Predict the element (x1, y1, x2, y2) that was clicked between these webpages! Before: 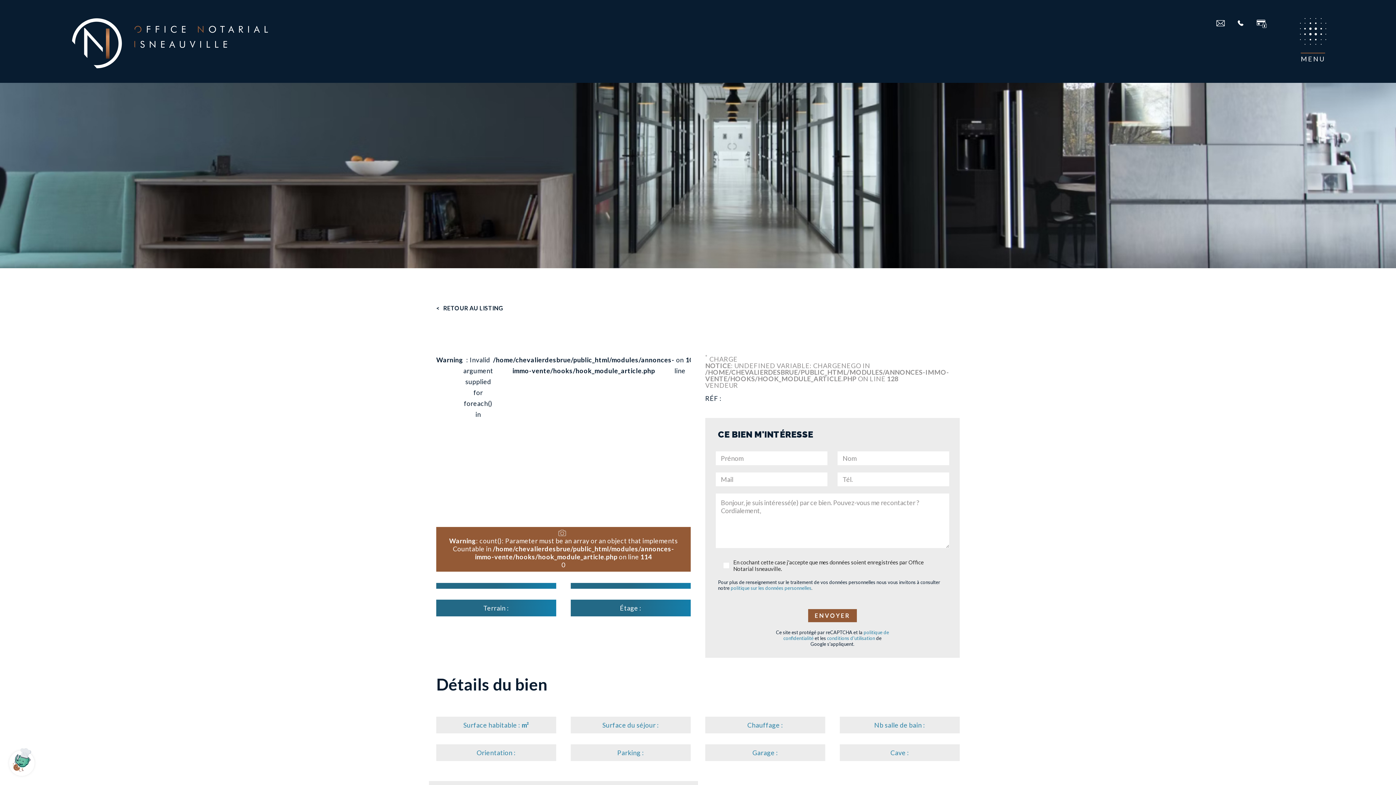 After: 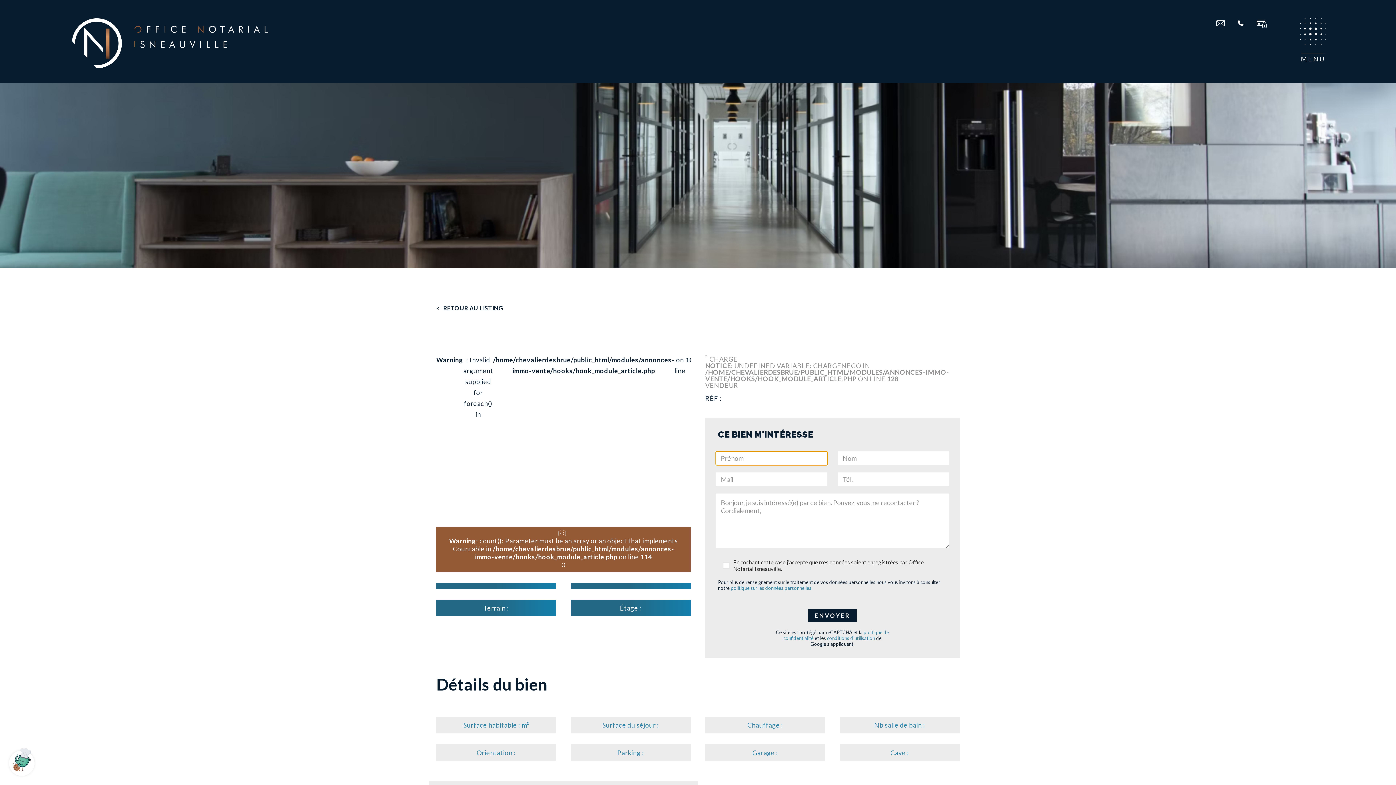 Action: bbox: (808, 609, 857, 622) label: ENVOYER